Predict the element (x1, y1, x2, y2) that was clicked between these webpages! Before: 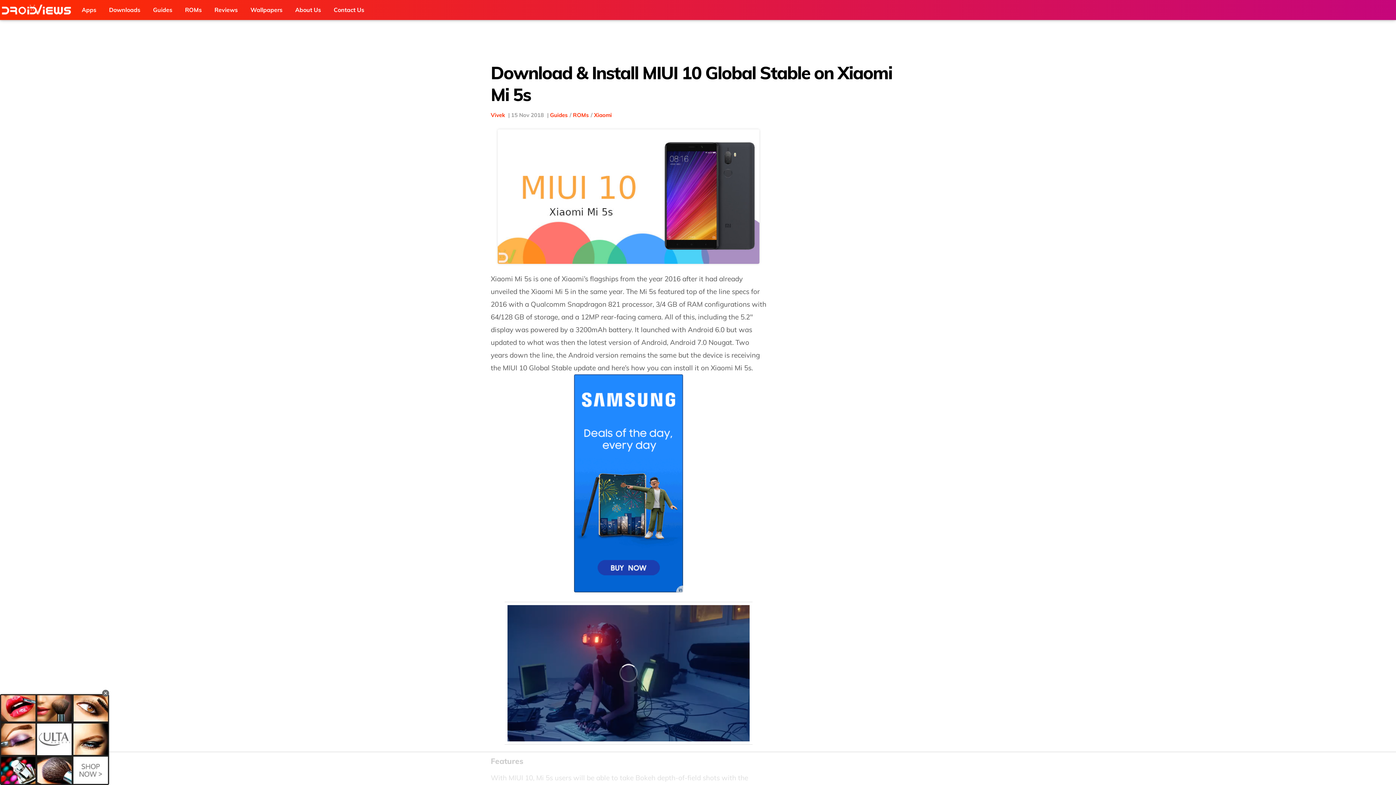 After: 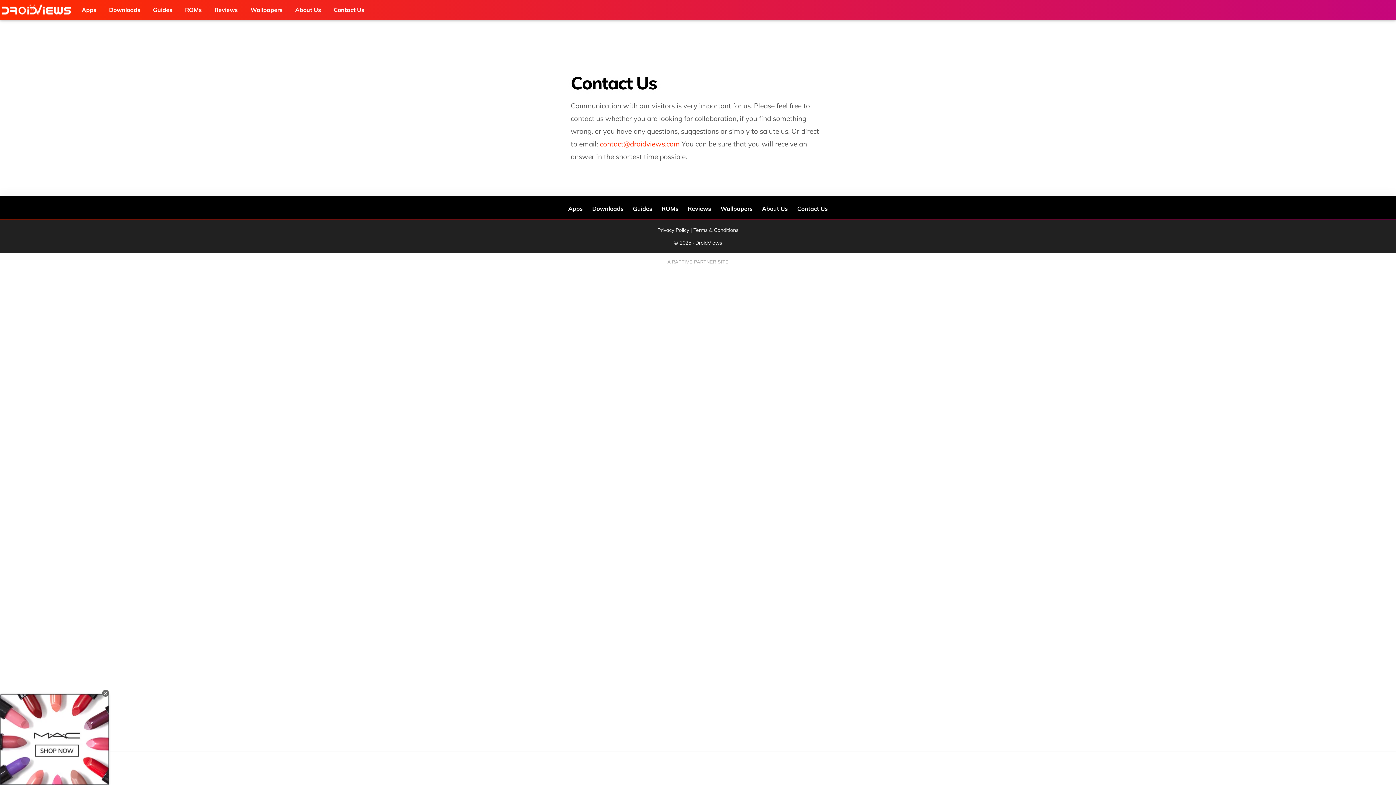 Action: bbox: (328, 0, 369, 20) label: Contact Us